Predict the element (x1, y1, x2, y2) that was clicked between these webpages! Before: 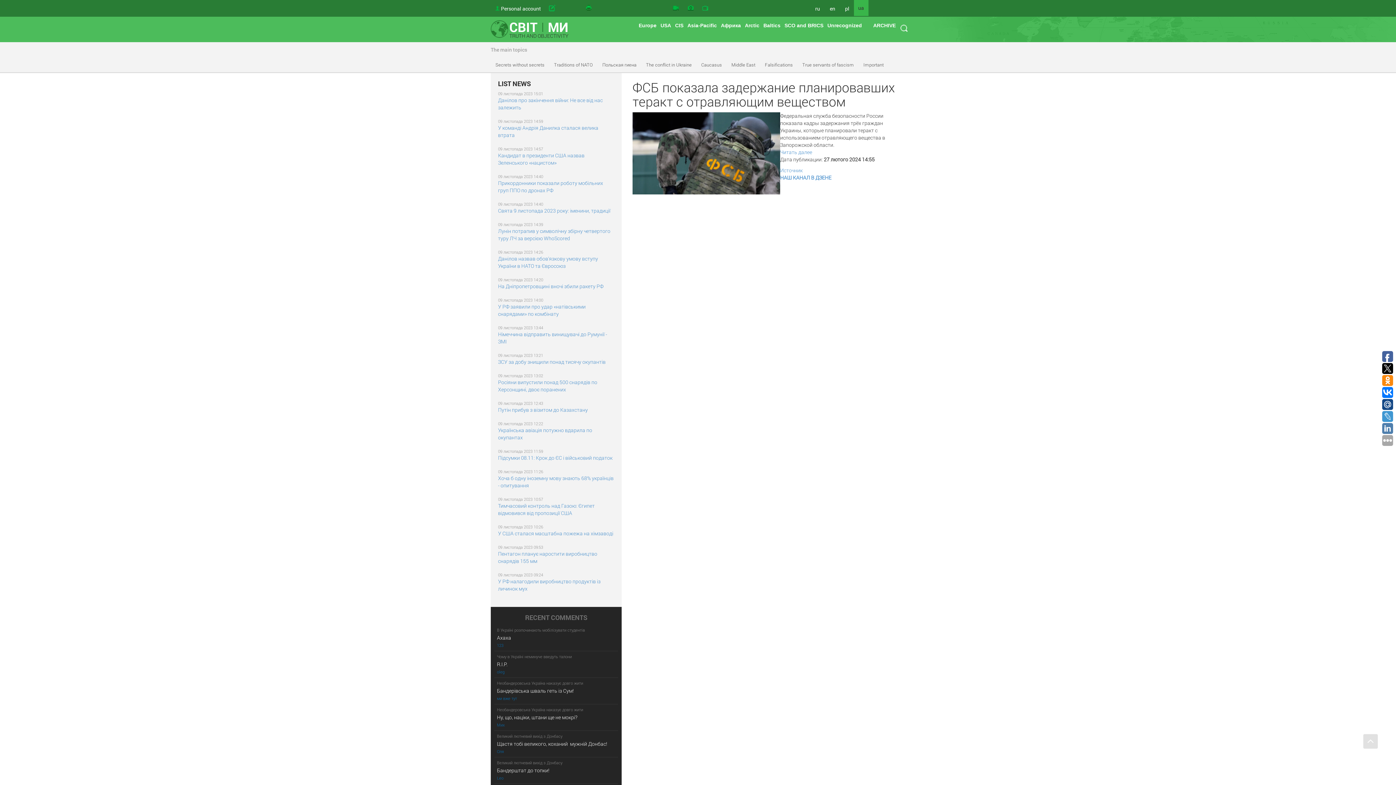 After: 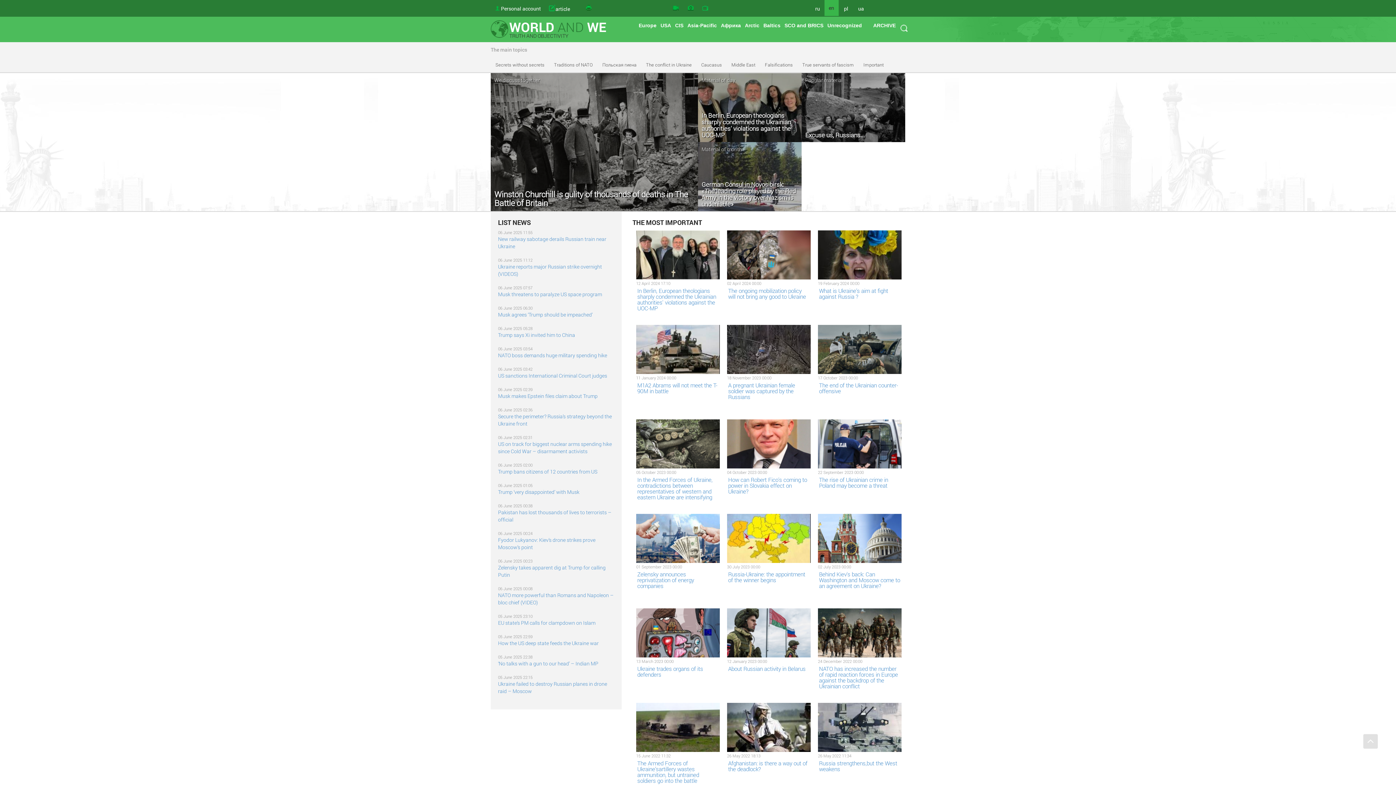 Action: bbox: (824, 0, 839, 16) label: en